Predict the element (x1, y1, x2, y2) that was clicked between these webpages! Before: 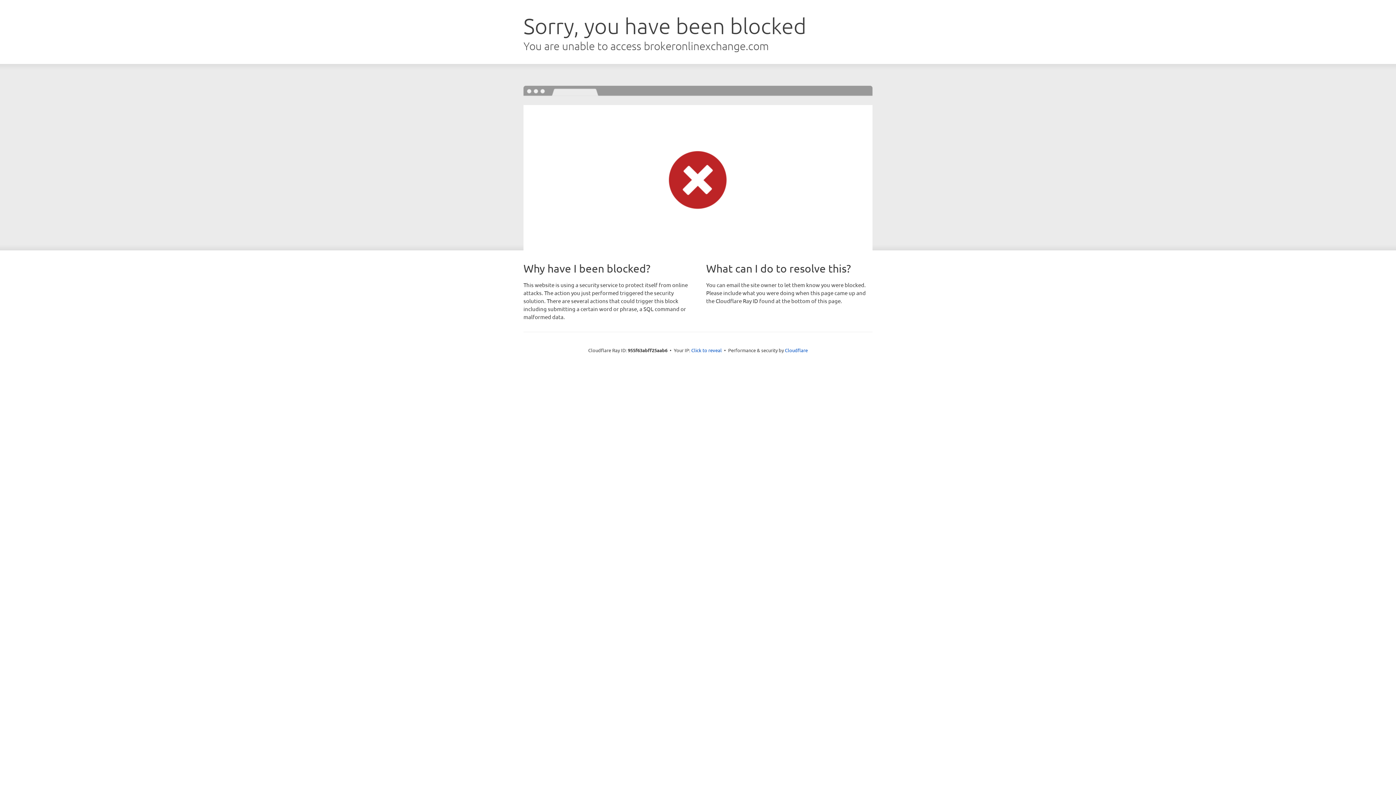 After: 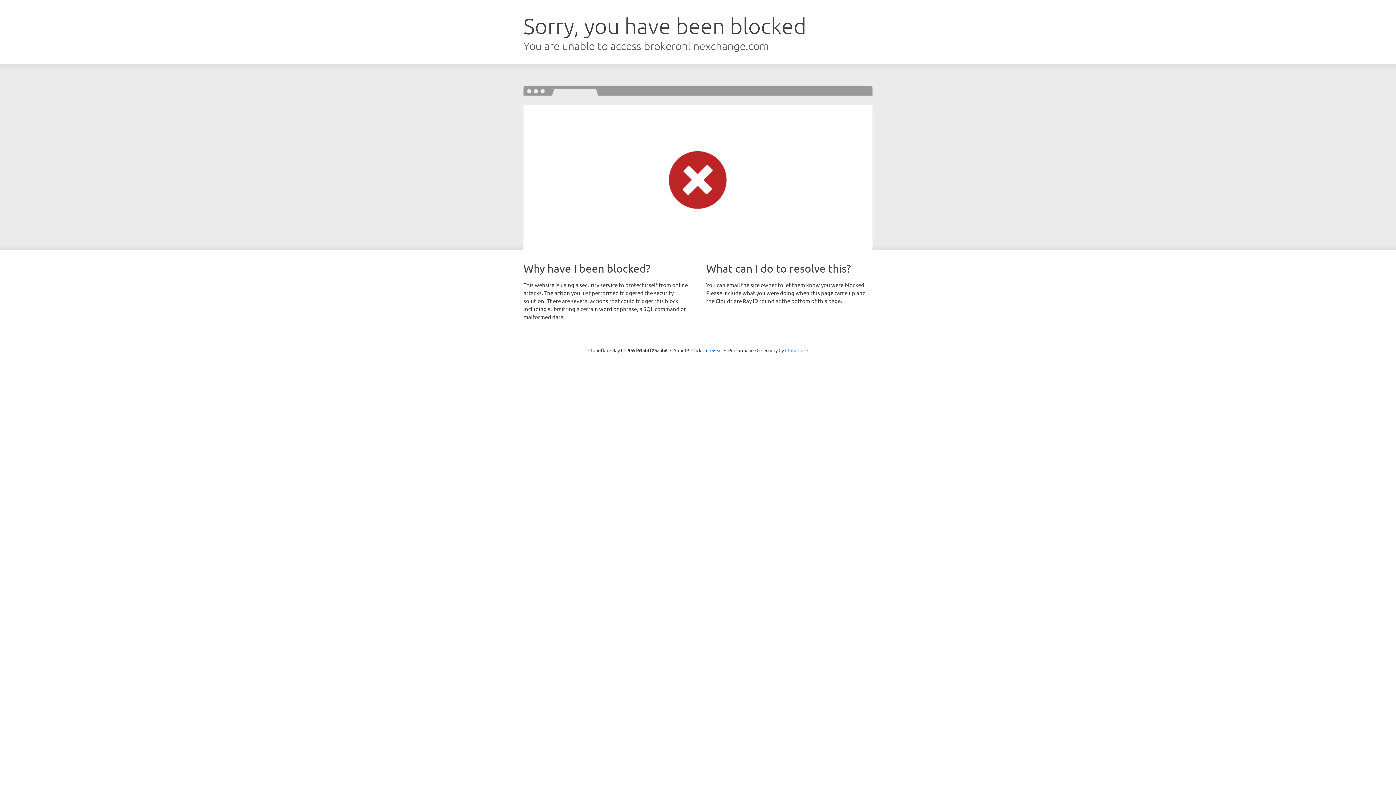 Action: bbox: (785, 347, 808, 353) label: Cloudflare